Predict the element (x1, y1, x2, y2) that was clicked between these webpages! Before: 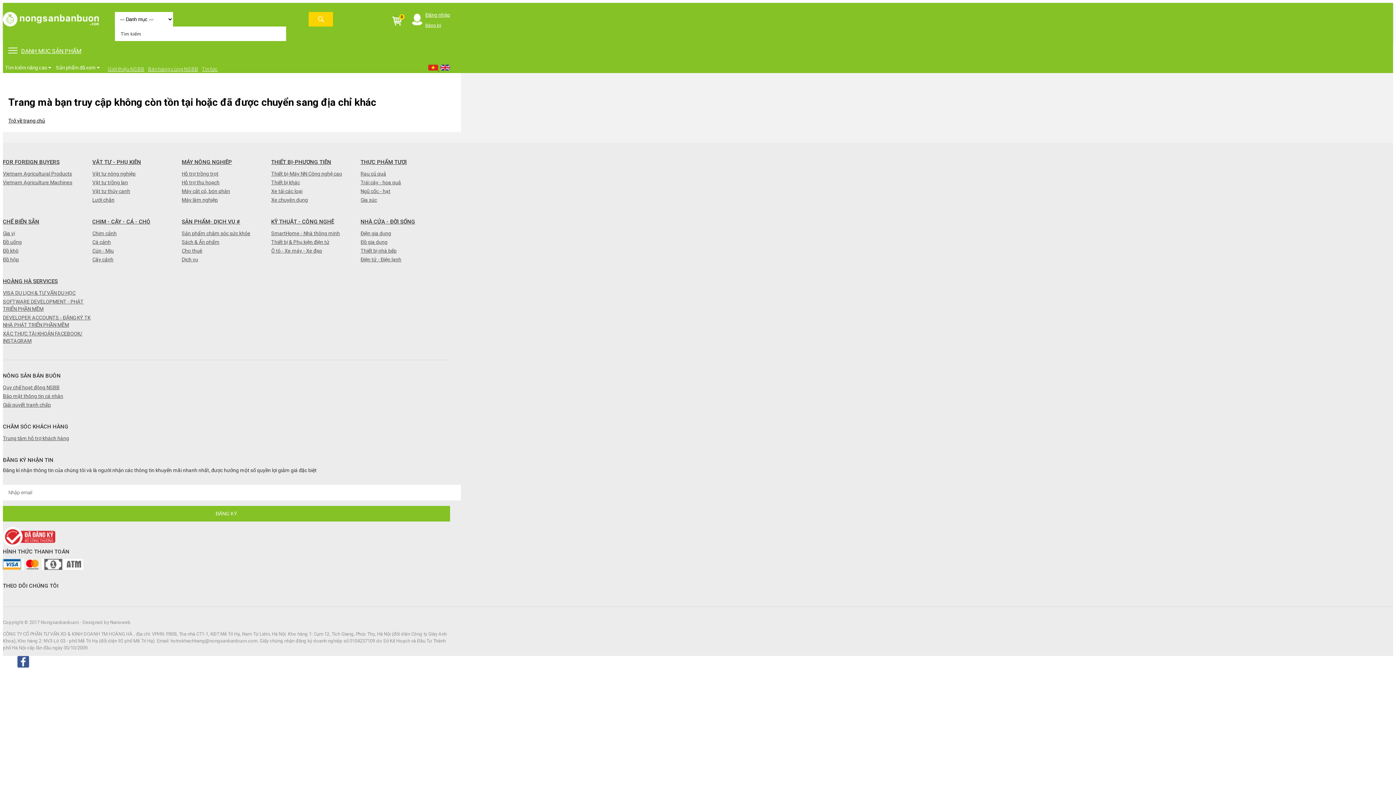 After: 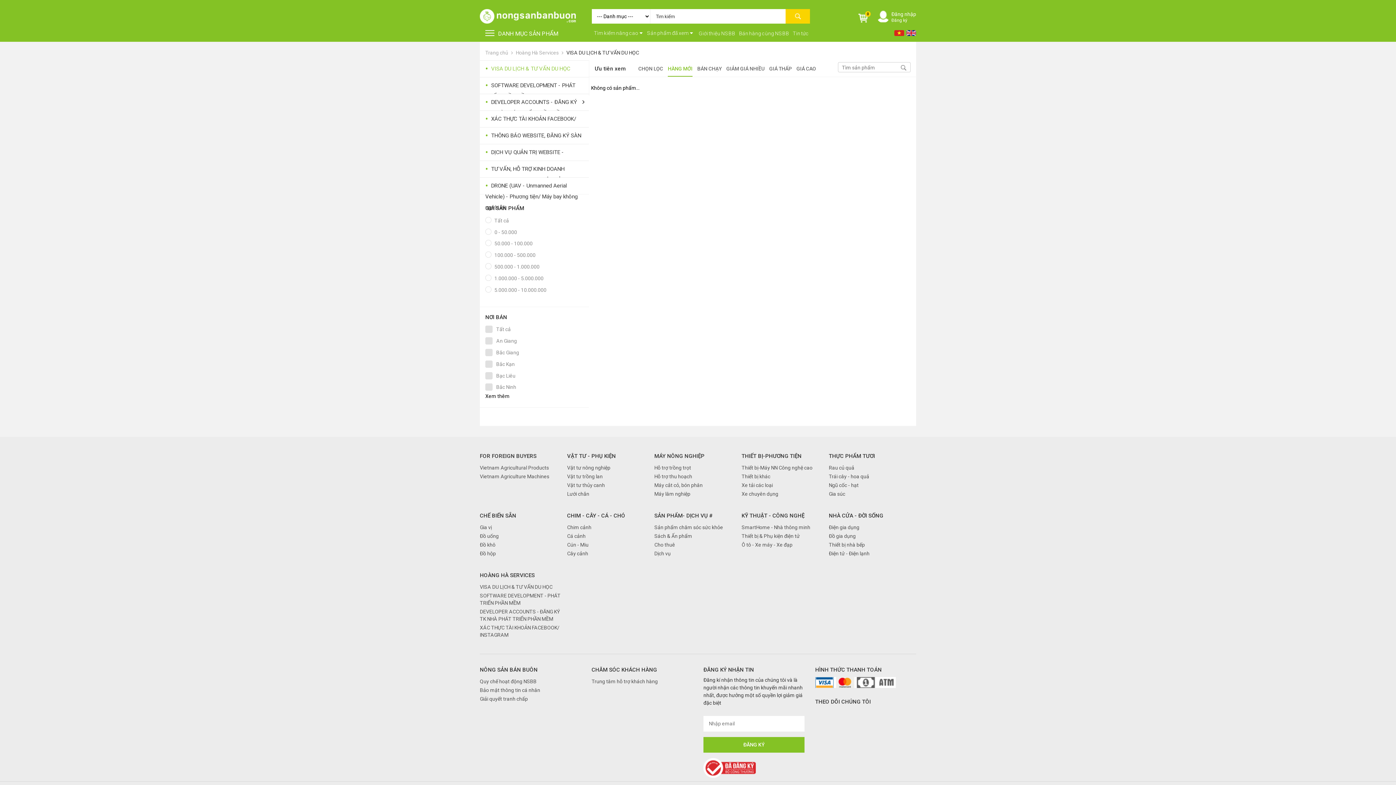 Action: bbox: (2, 288, 92, 297) label: VISA DU LỊCH & TƯ VẤN DU HỌC